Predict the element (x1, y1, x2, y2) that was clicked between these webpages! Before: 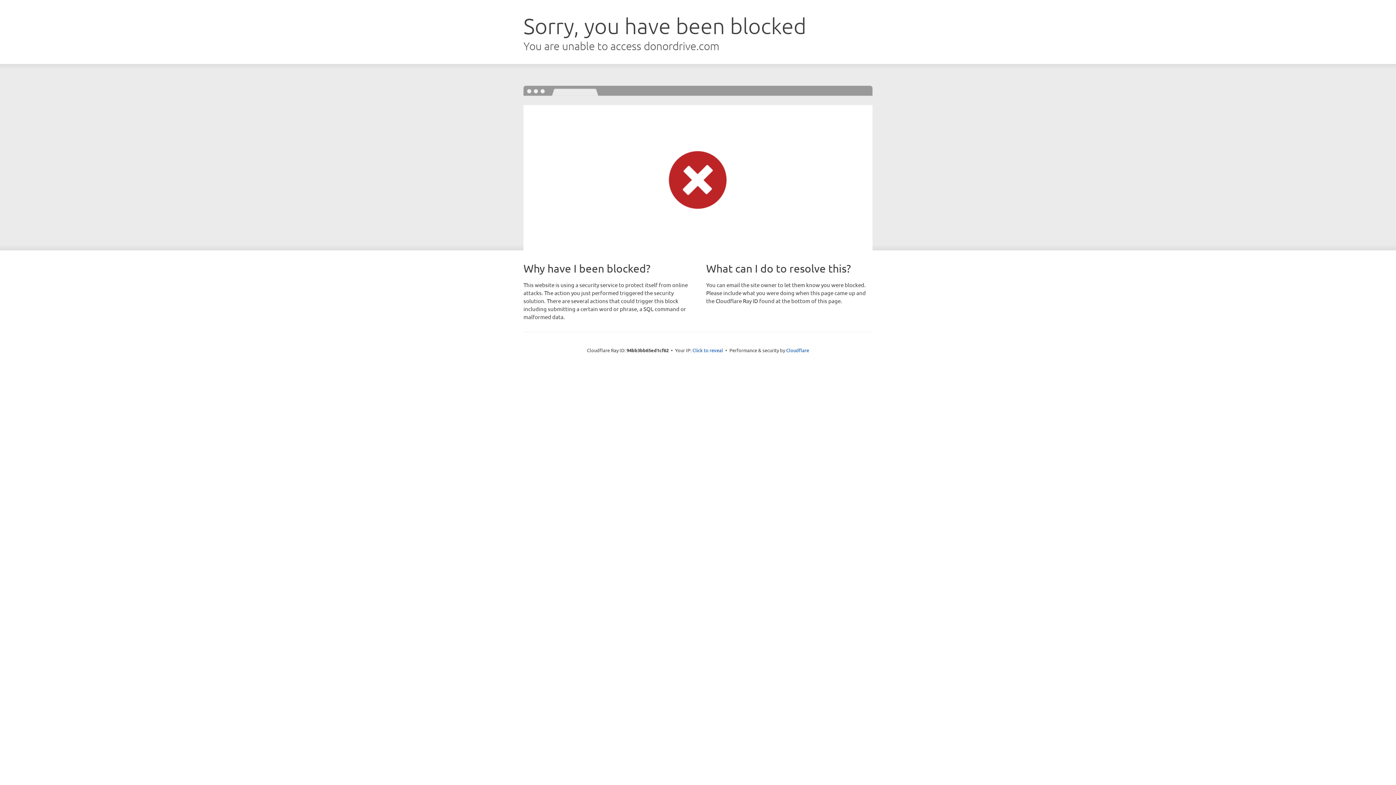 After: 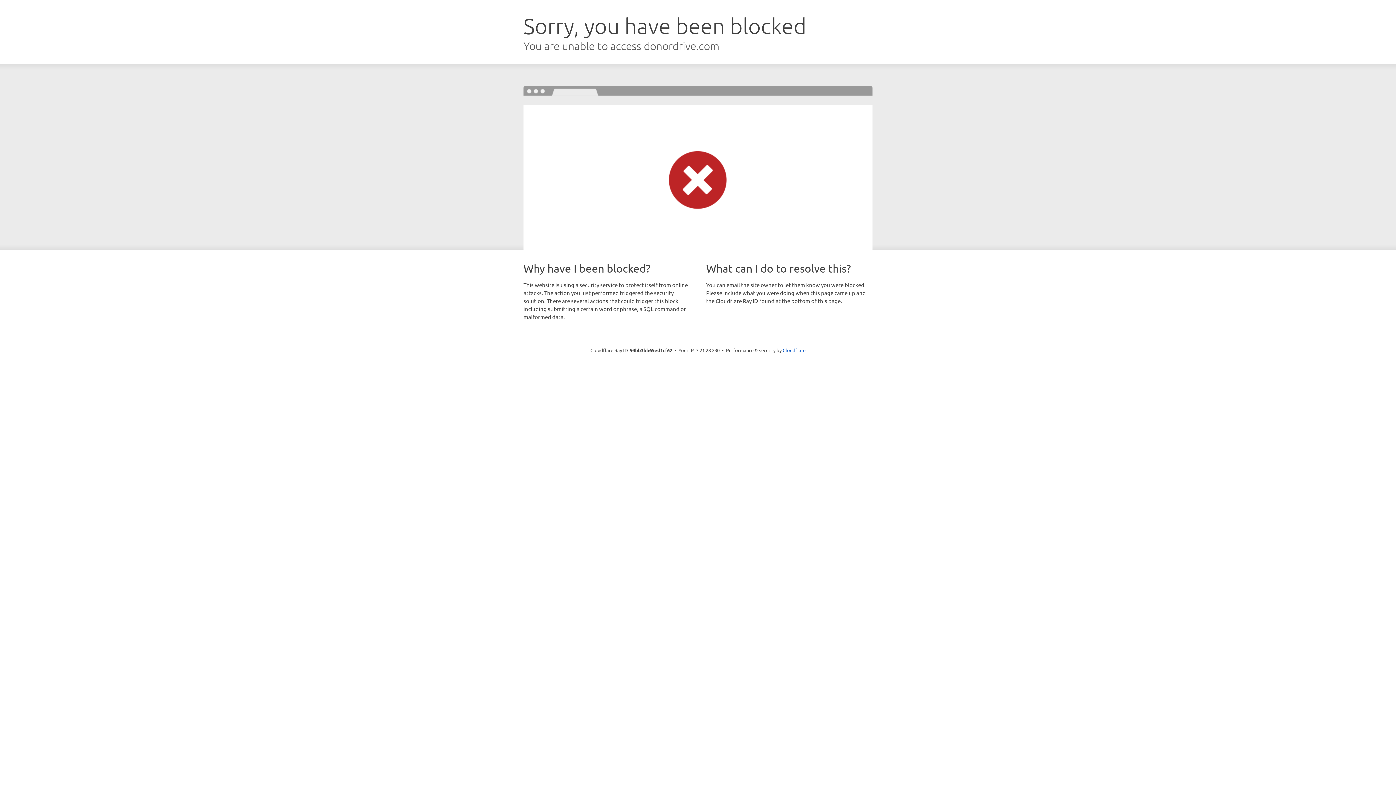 Action: bbox: (692, 346, 723, 353) label: Click to reveal